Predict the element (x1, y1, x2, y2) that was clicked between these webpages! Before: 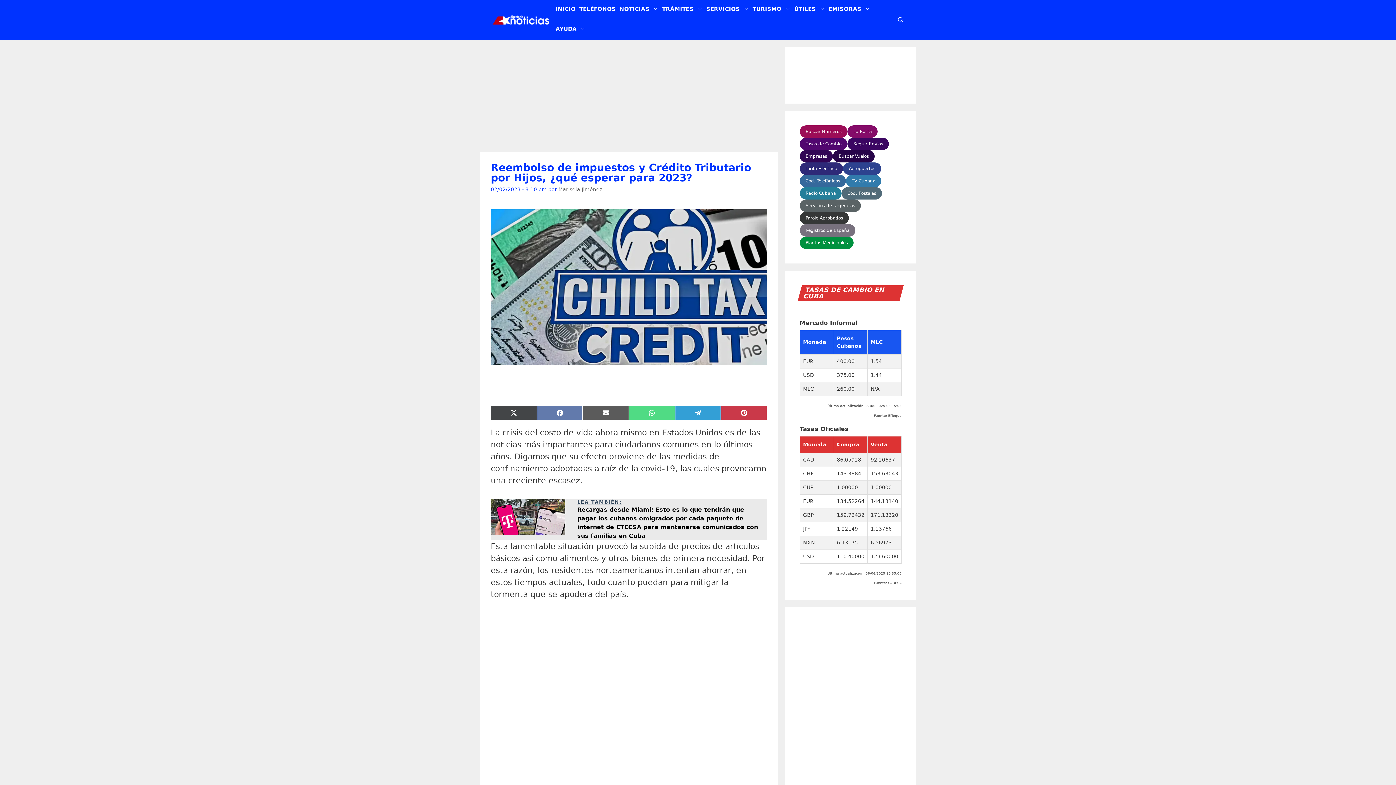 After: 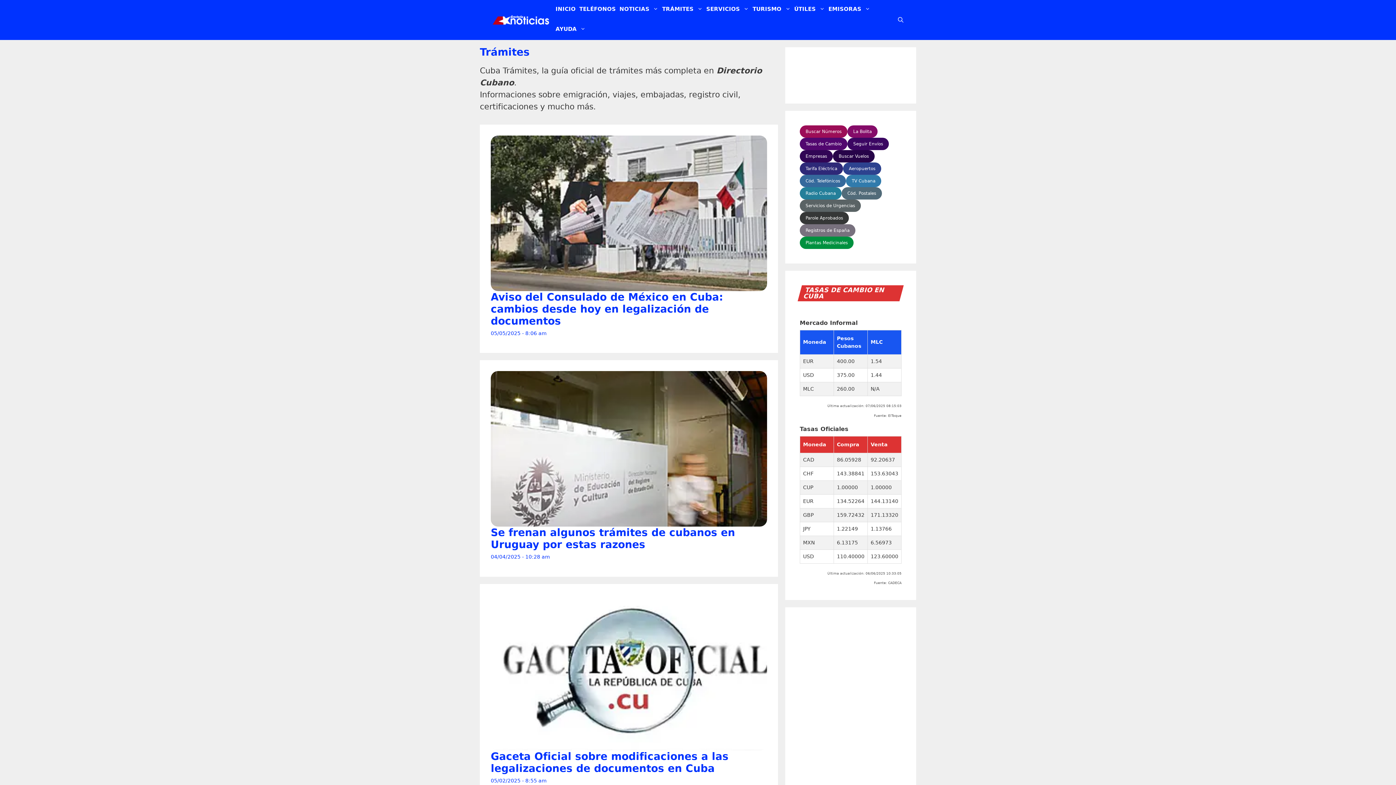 Action: bbox: (660, 0, 704, 20) label: TRÁMITES